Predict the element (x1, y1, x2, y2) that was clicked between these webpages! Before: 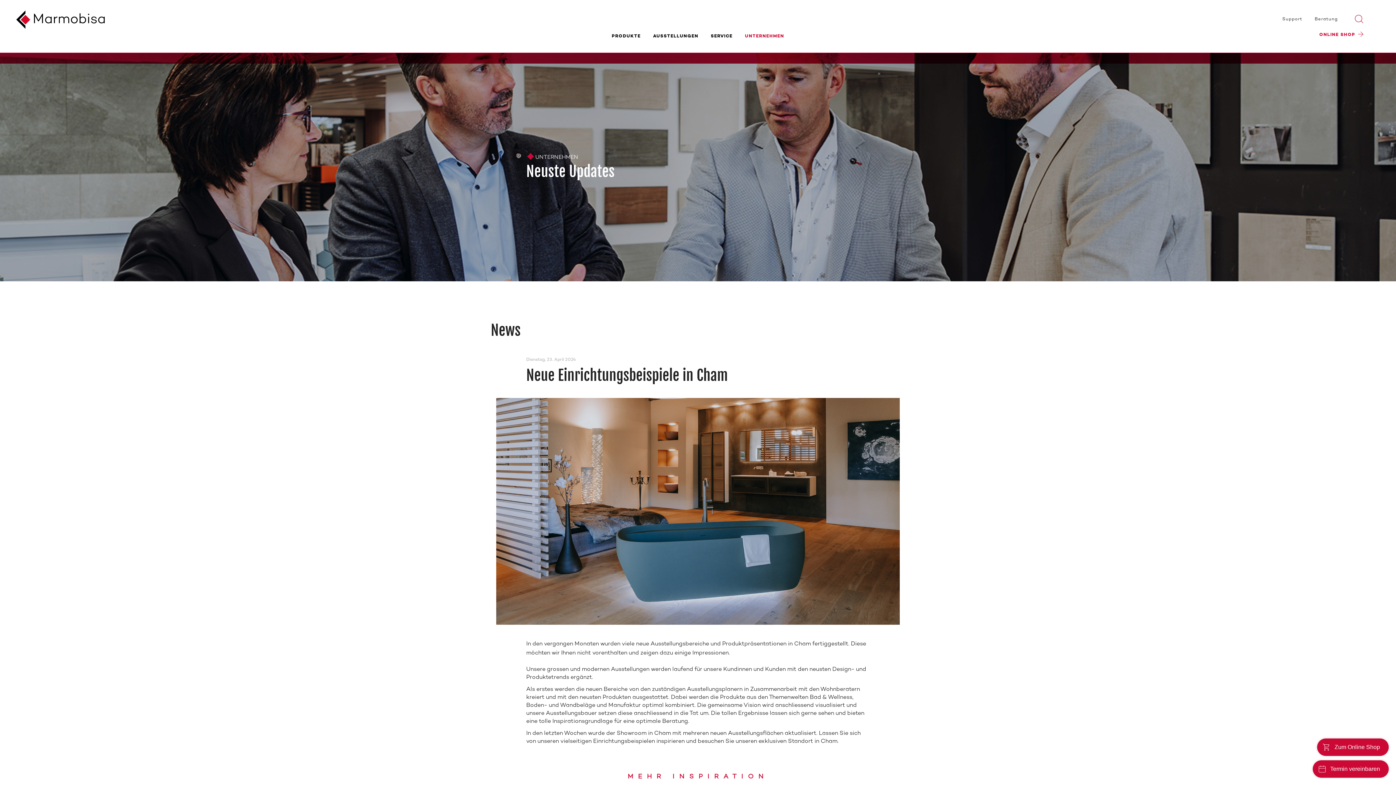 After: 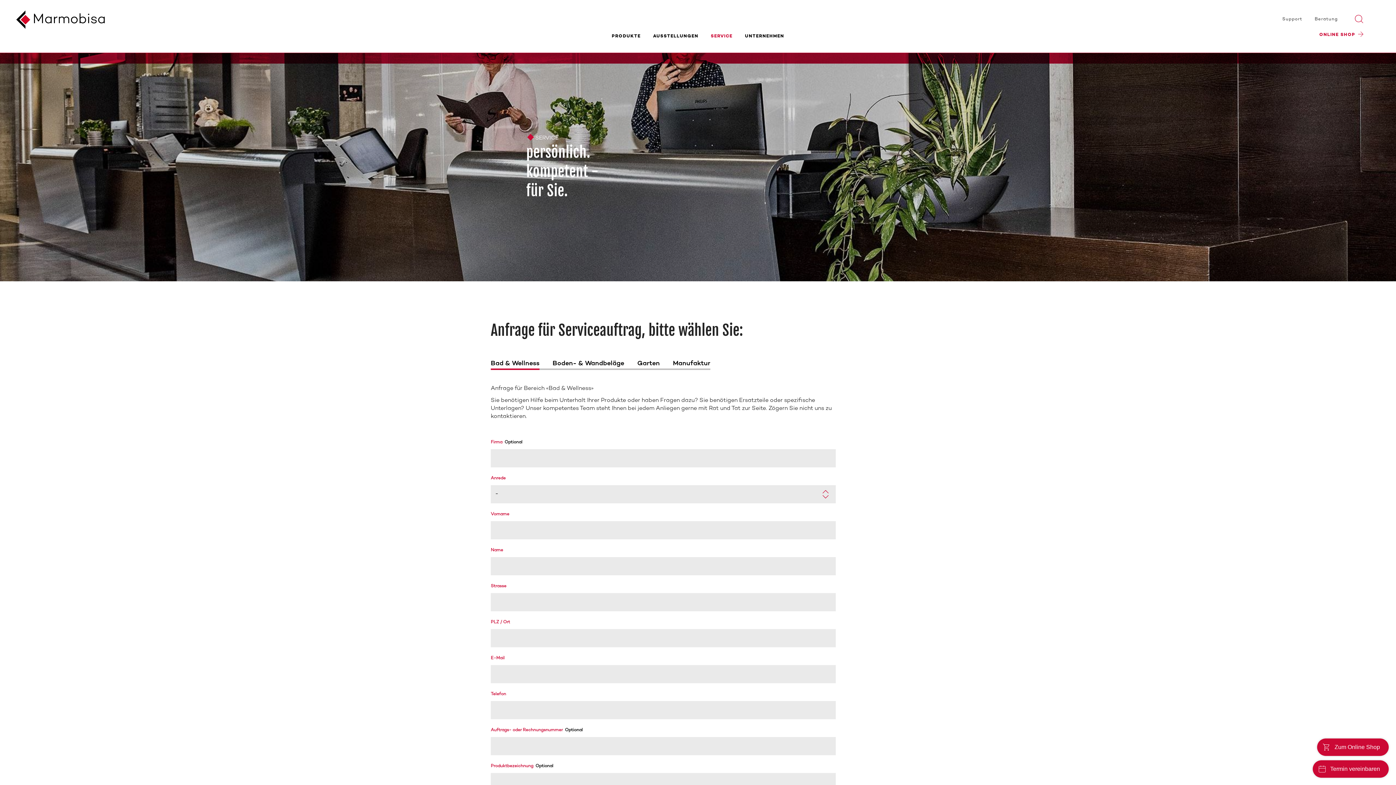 Action: label: Support bbox: (1276, 14, 1308, 21)